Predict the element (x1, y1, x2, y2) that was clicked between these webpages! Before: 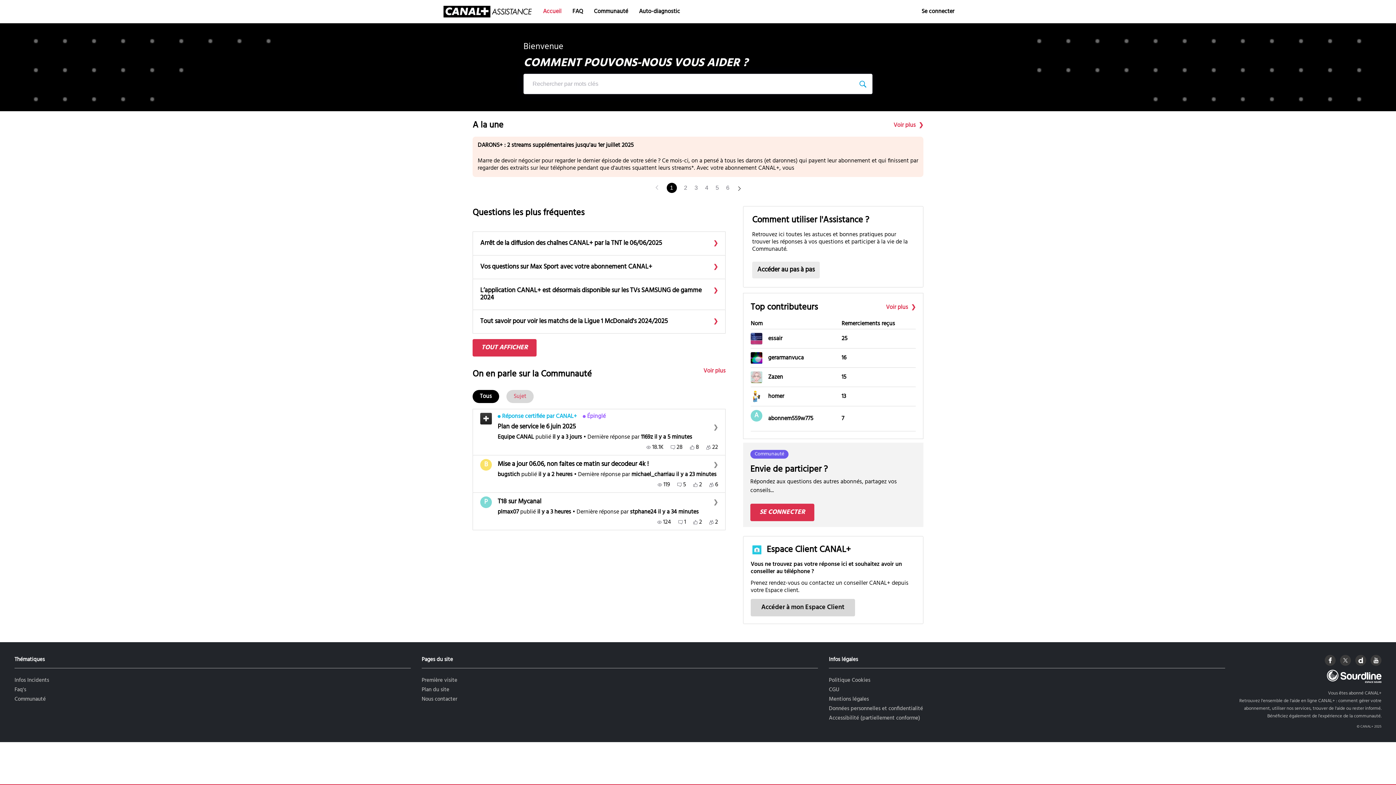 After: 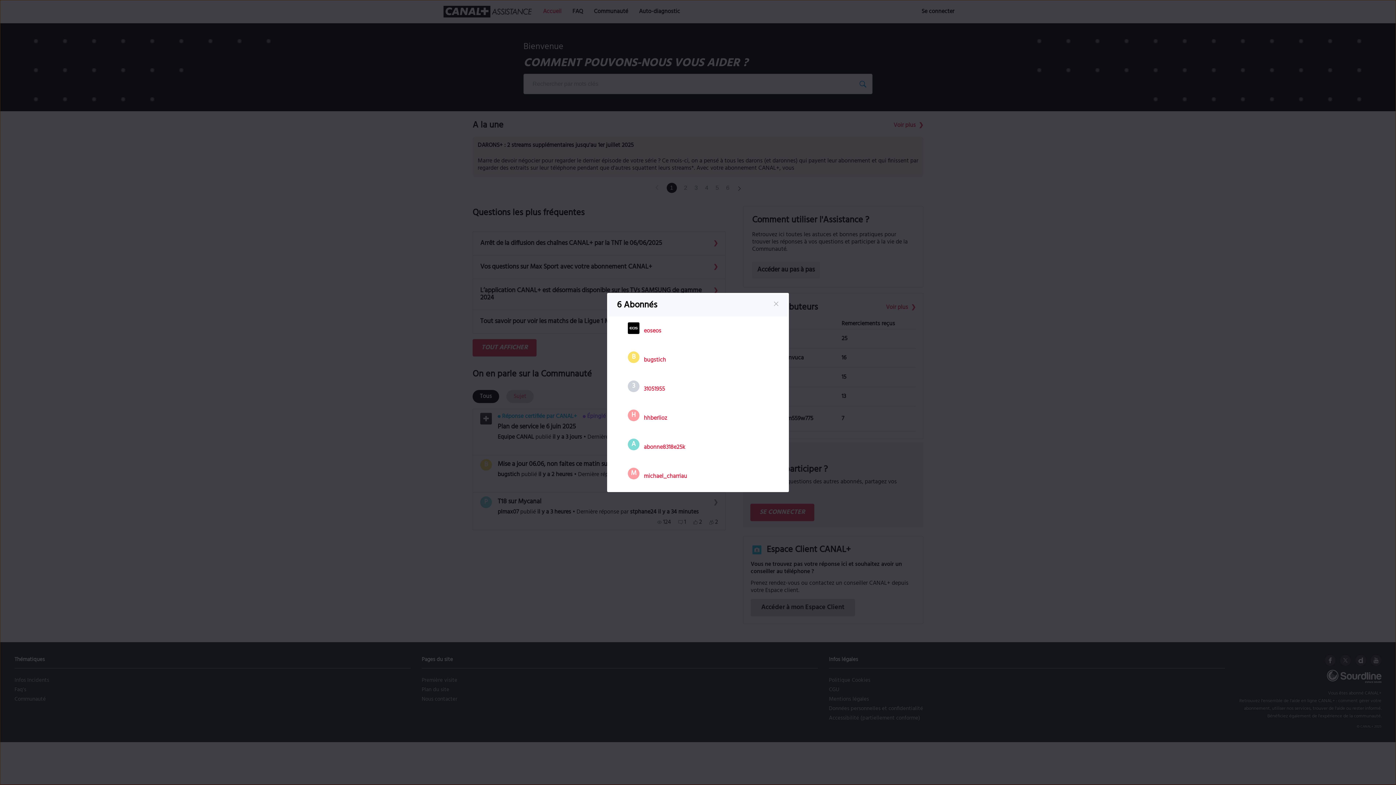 Action: label: 6 bbox: (709, 481, 718, 488)